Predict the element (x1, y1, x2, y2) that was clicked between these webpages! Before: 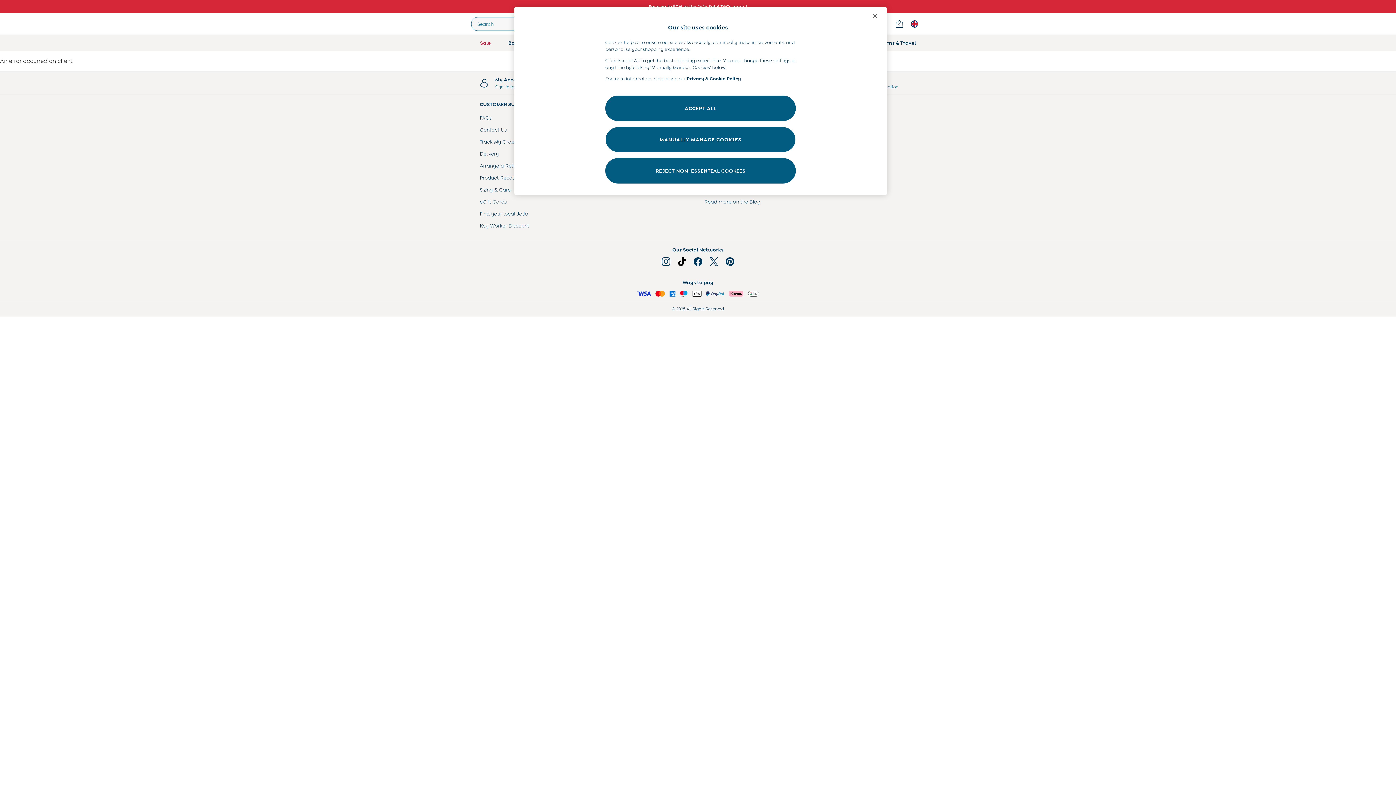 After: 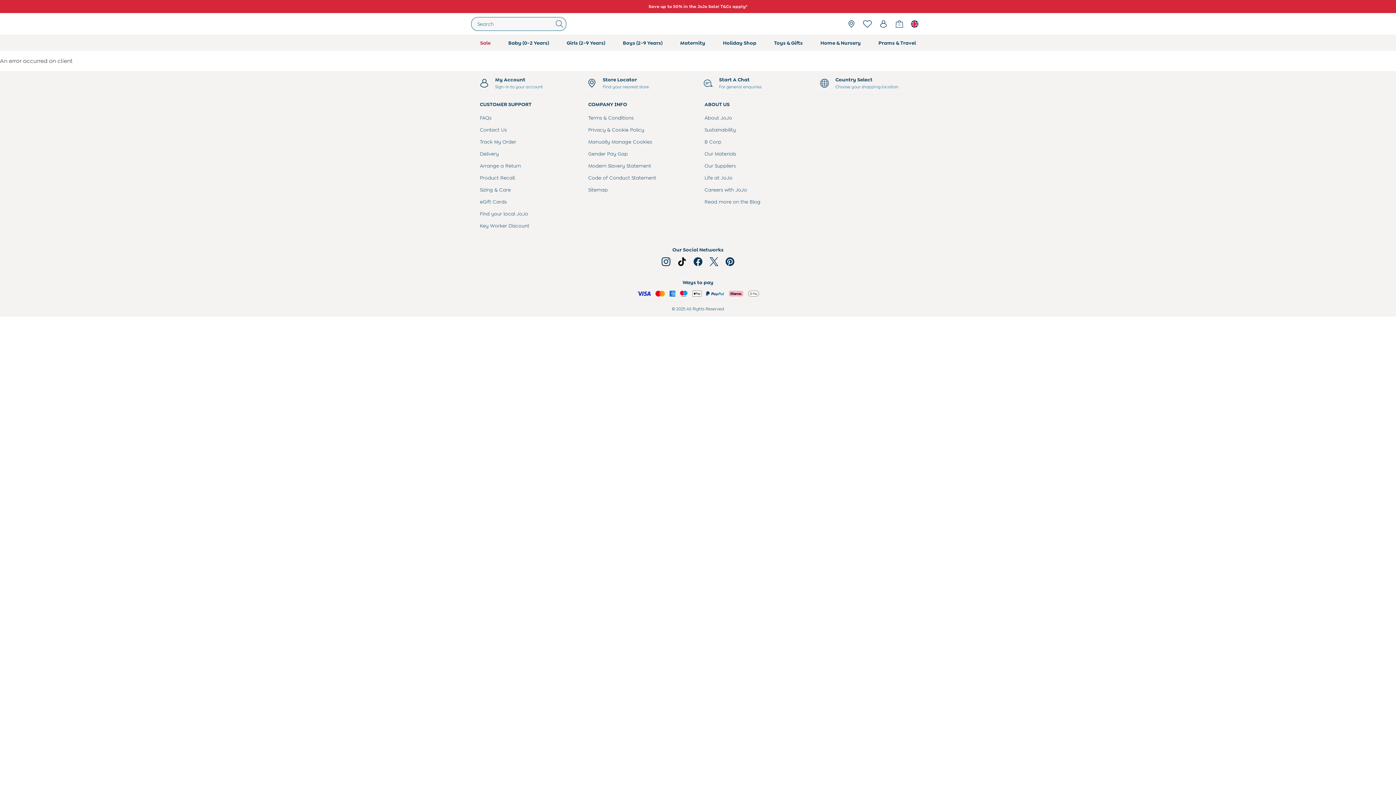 Action: bbox: (722, 253, 738, 269) label: pinterest